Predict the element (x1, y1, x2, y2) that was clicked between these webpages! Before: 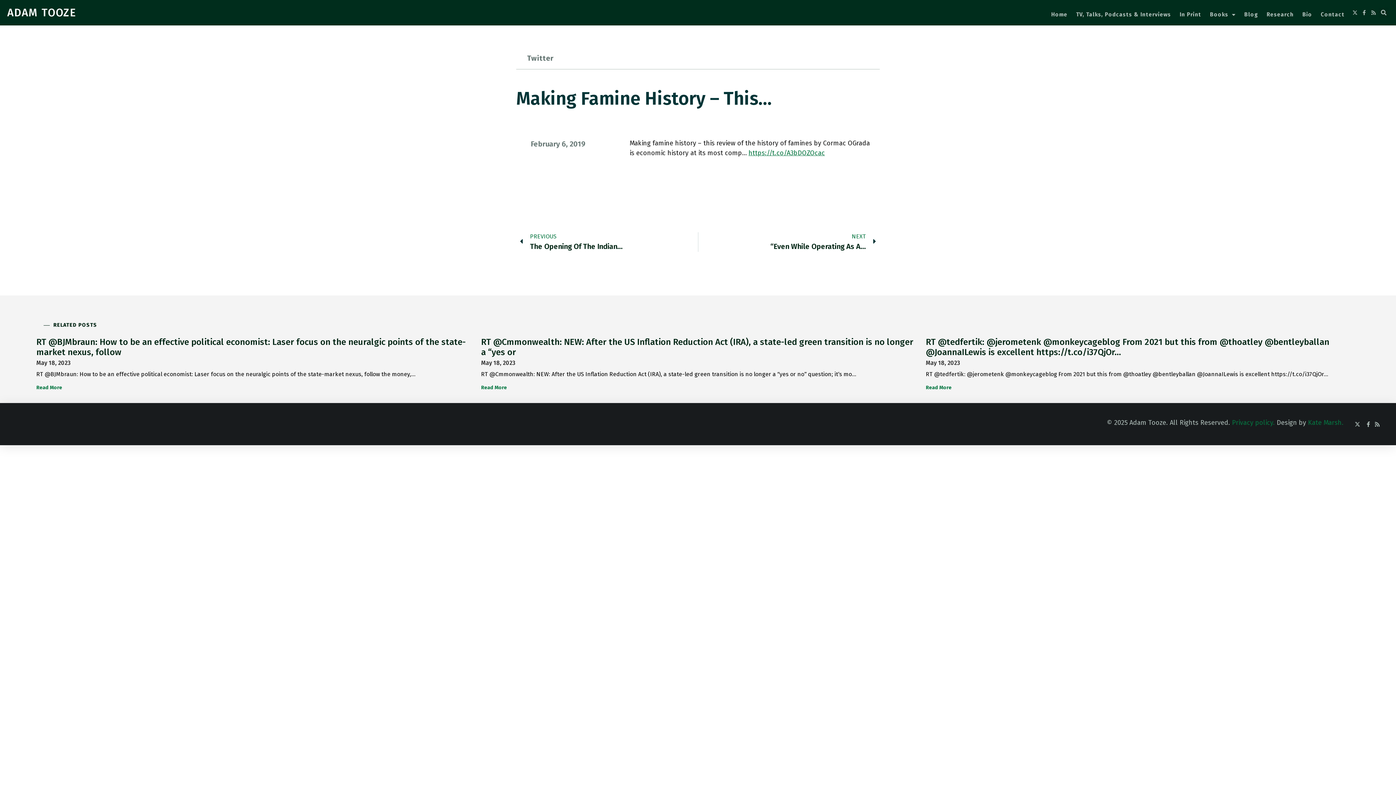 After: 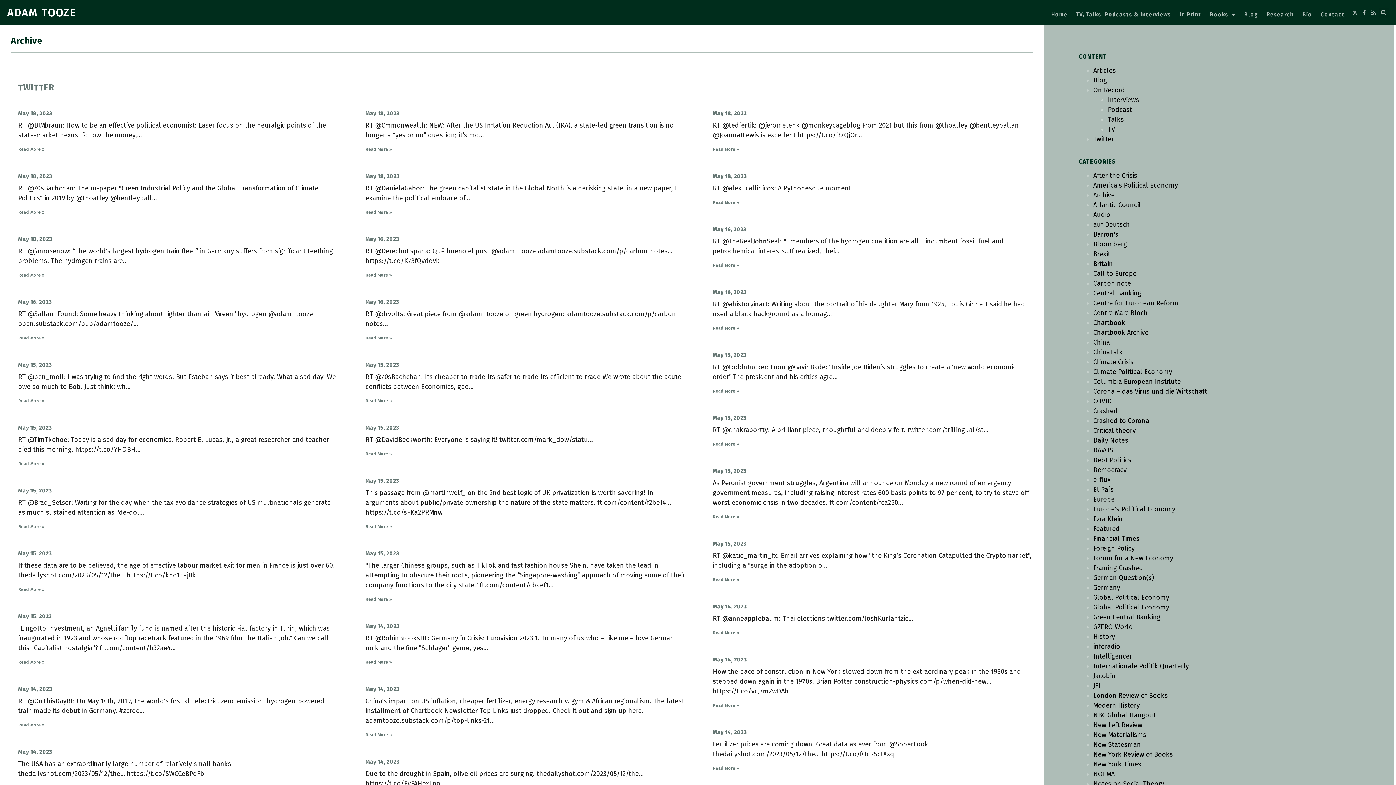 Action: bbox: (527, 53, 553, 62) label: Twitter